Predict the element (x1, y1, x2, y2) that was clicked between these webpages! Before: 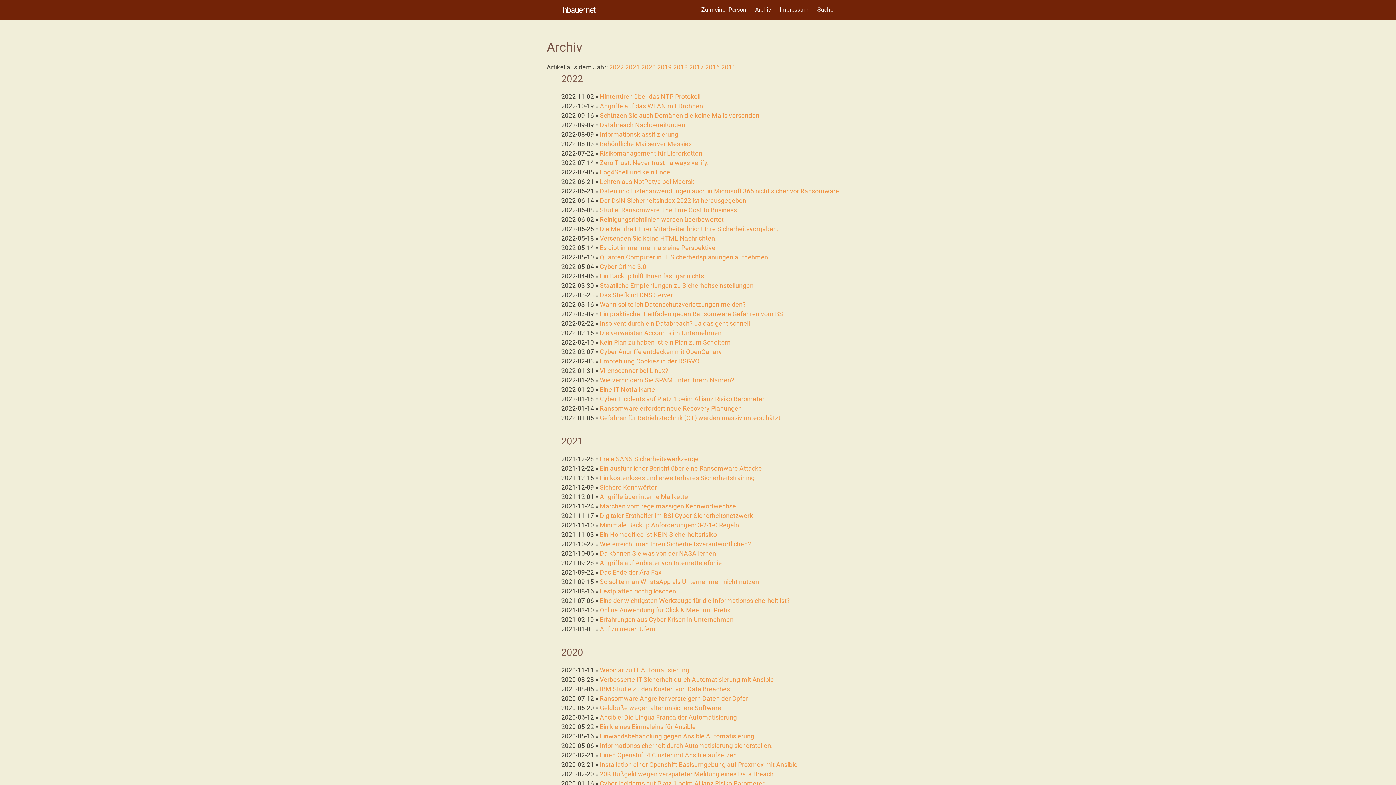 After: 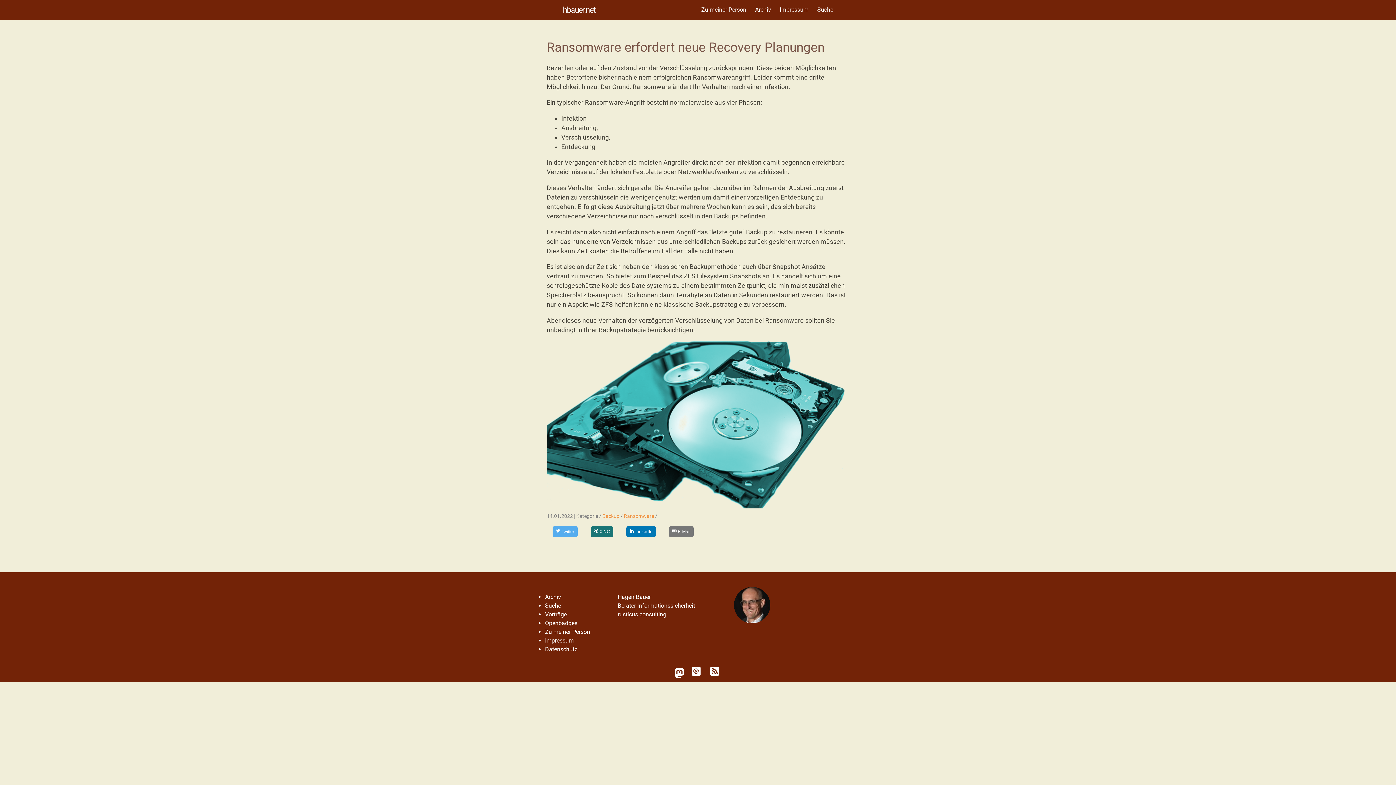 Action: bbox: (600, 405, 742, 412) label: Ransomware erfordert neue Recovery Planungen